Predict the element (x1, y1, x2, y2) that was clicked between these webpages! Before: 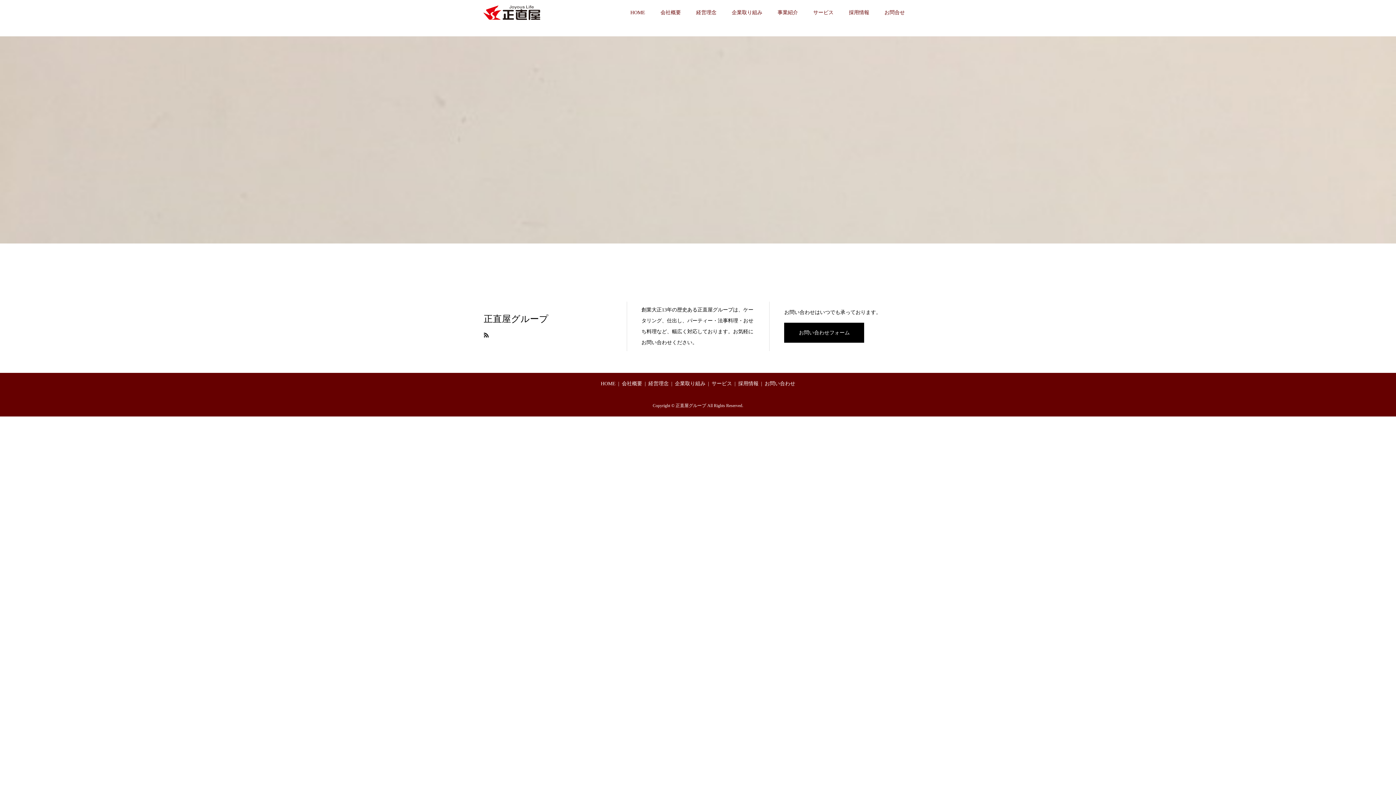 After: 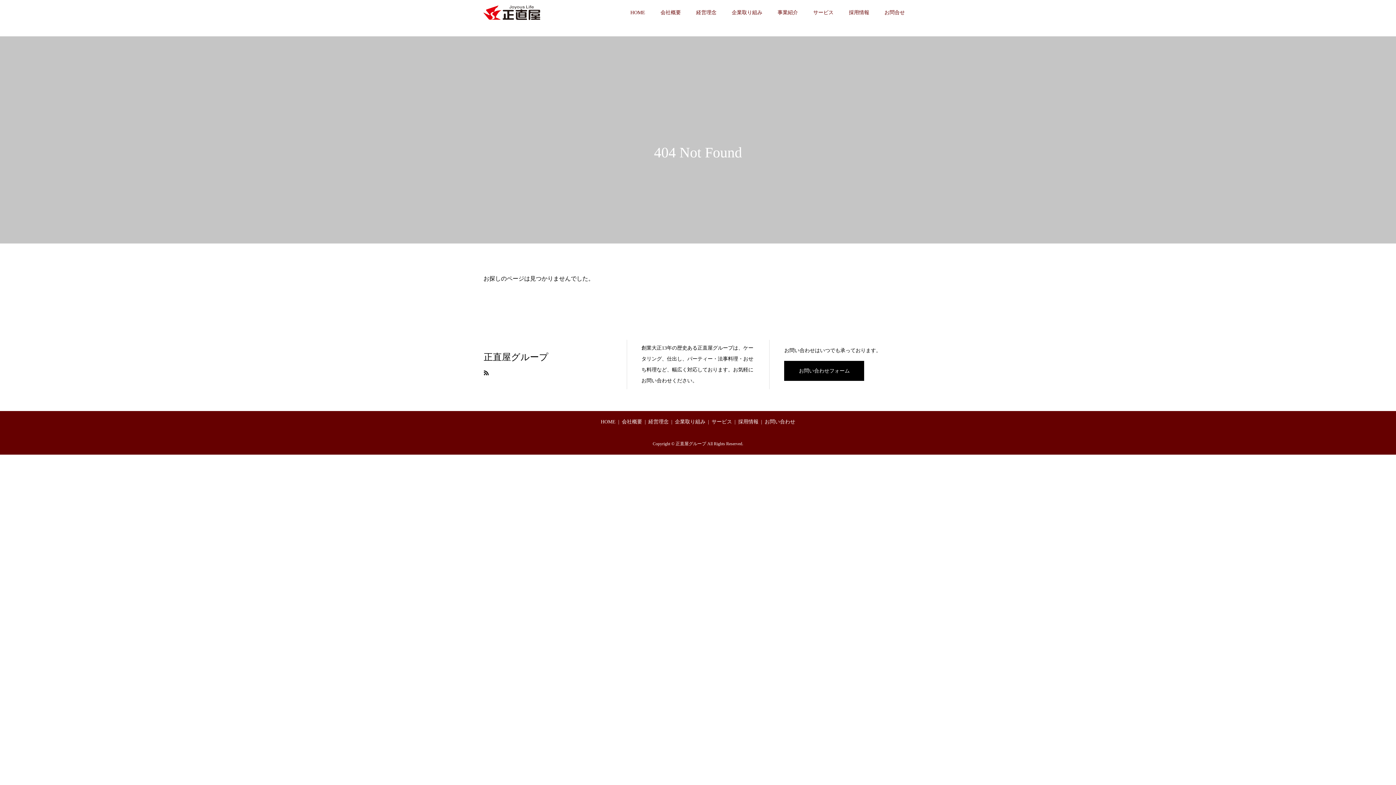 Action: label: 会社概要 bbox: (653, 0, 688, 25)